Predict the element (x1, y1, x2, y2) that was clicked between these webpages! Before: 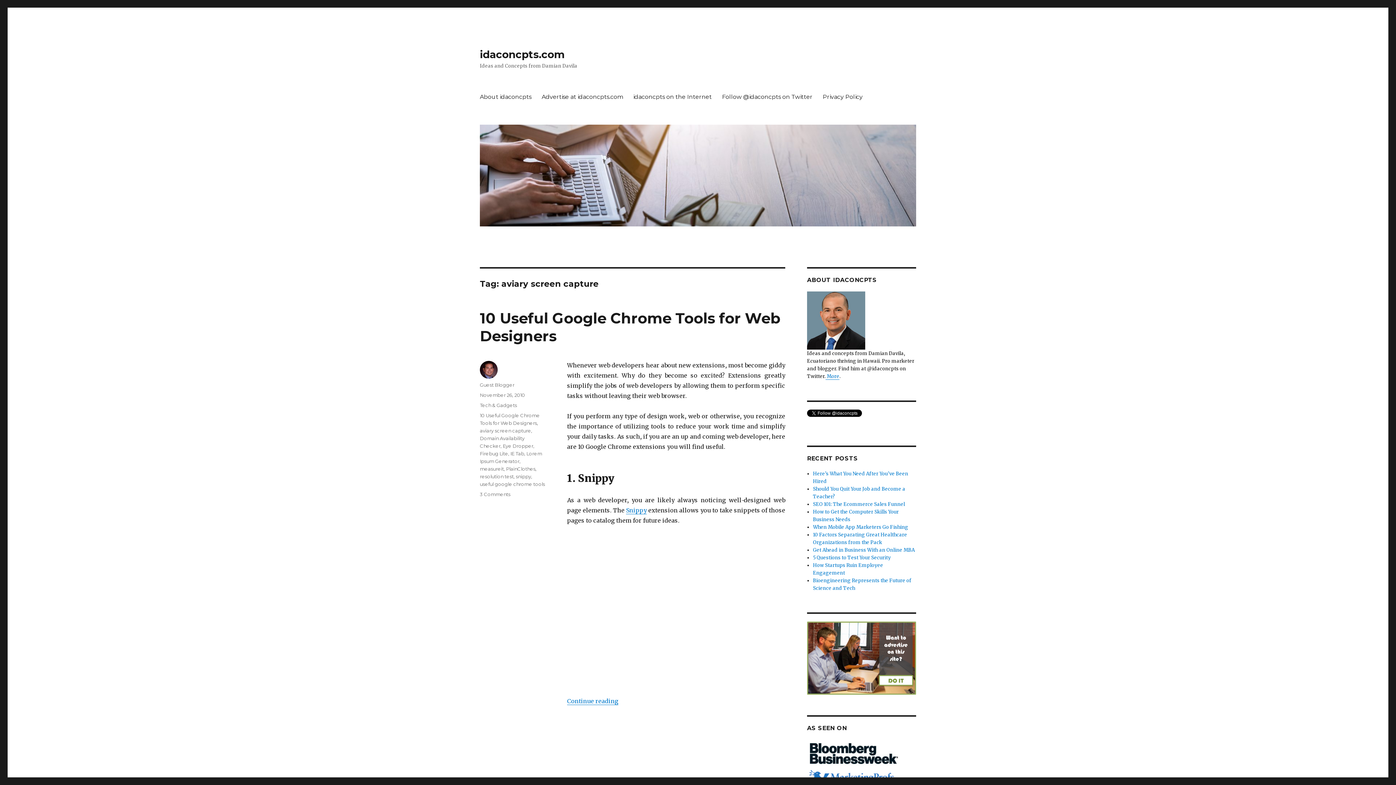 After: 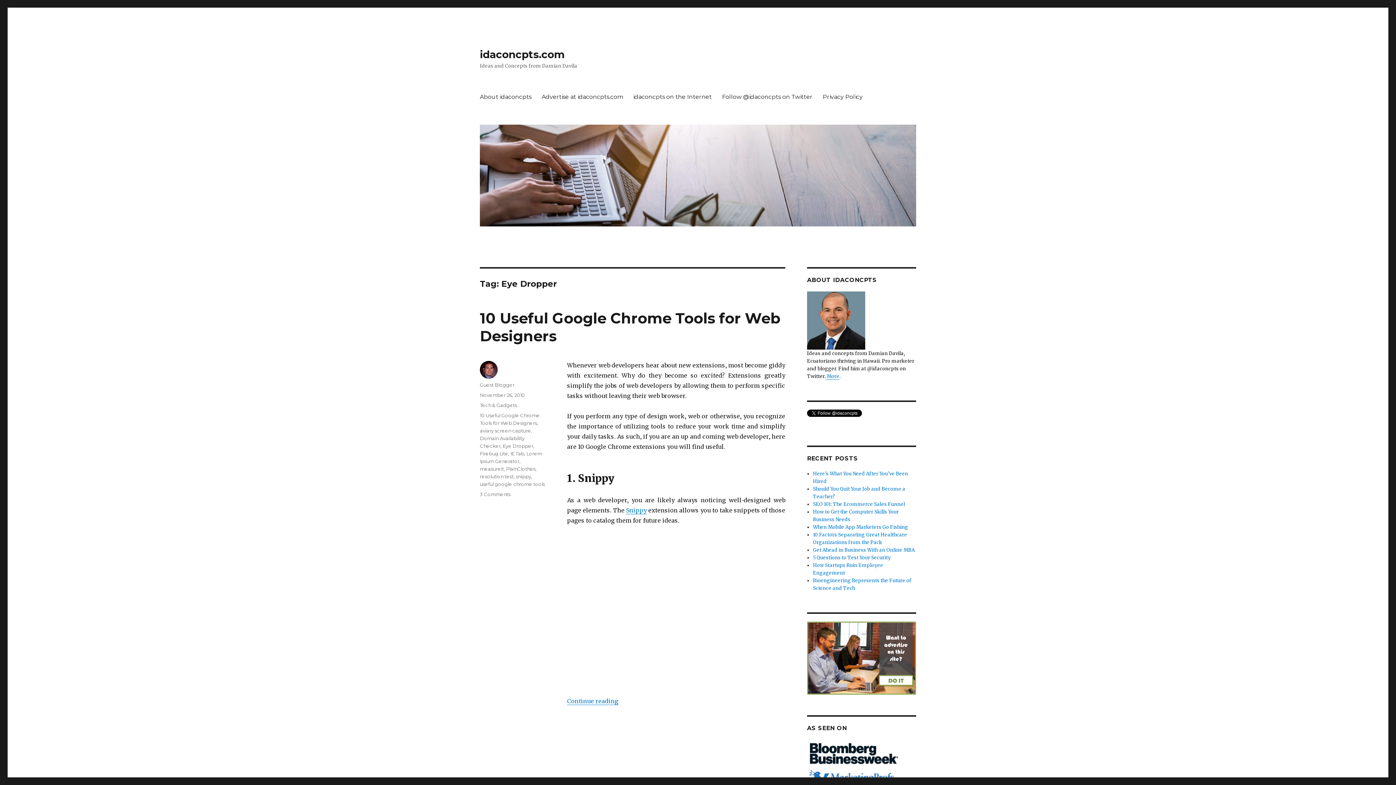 Action: bbox: (502, 443, 533, 449) label: Eye Dropper